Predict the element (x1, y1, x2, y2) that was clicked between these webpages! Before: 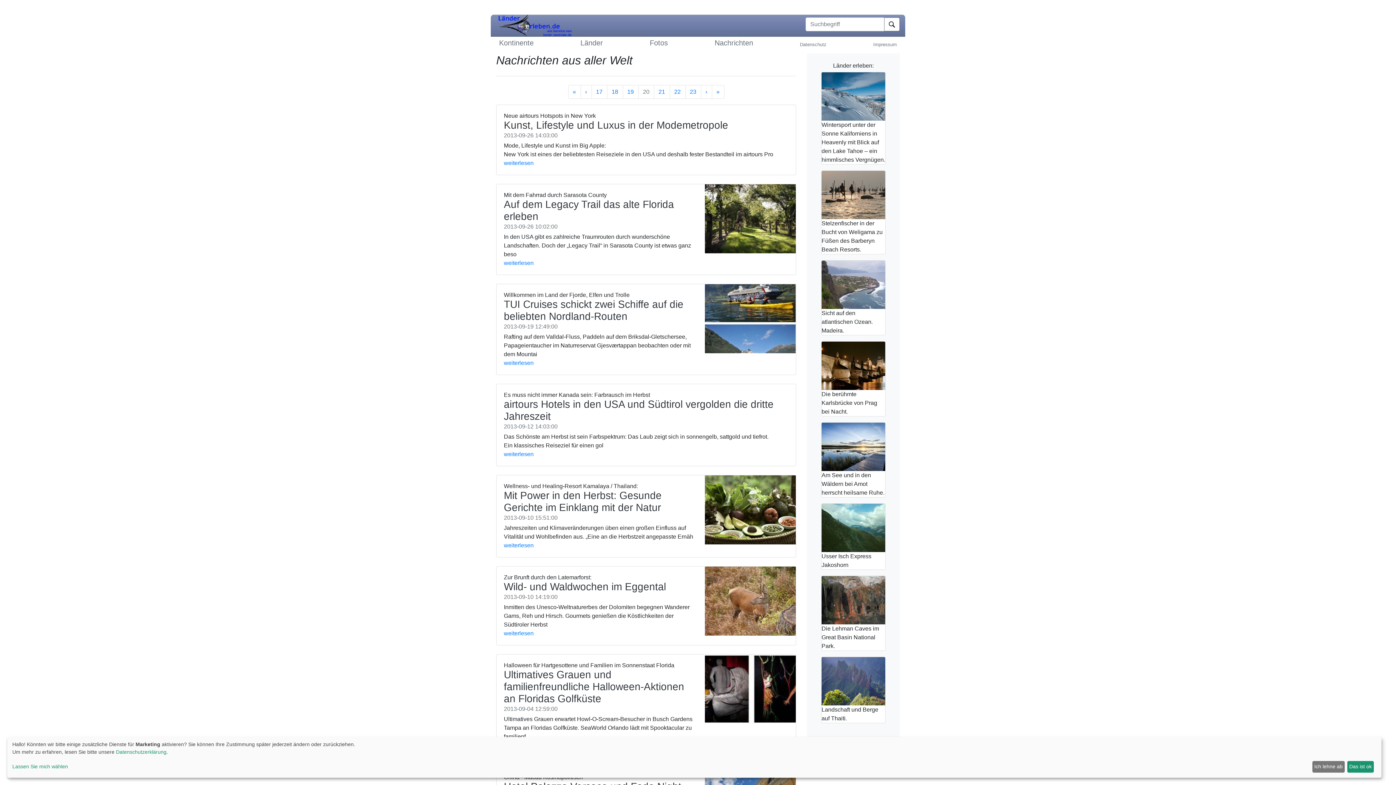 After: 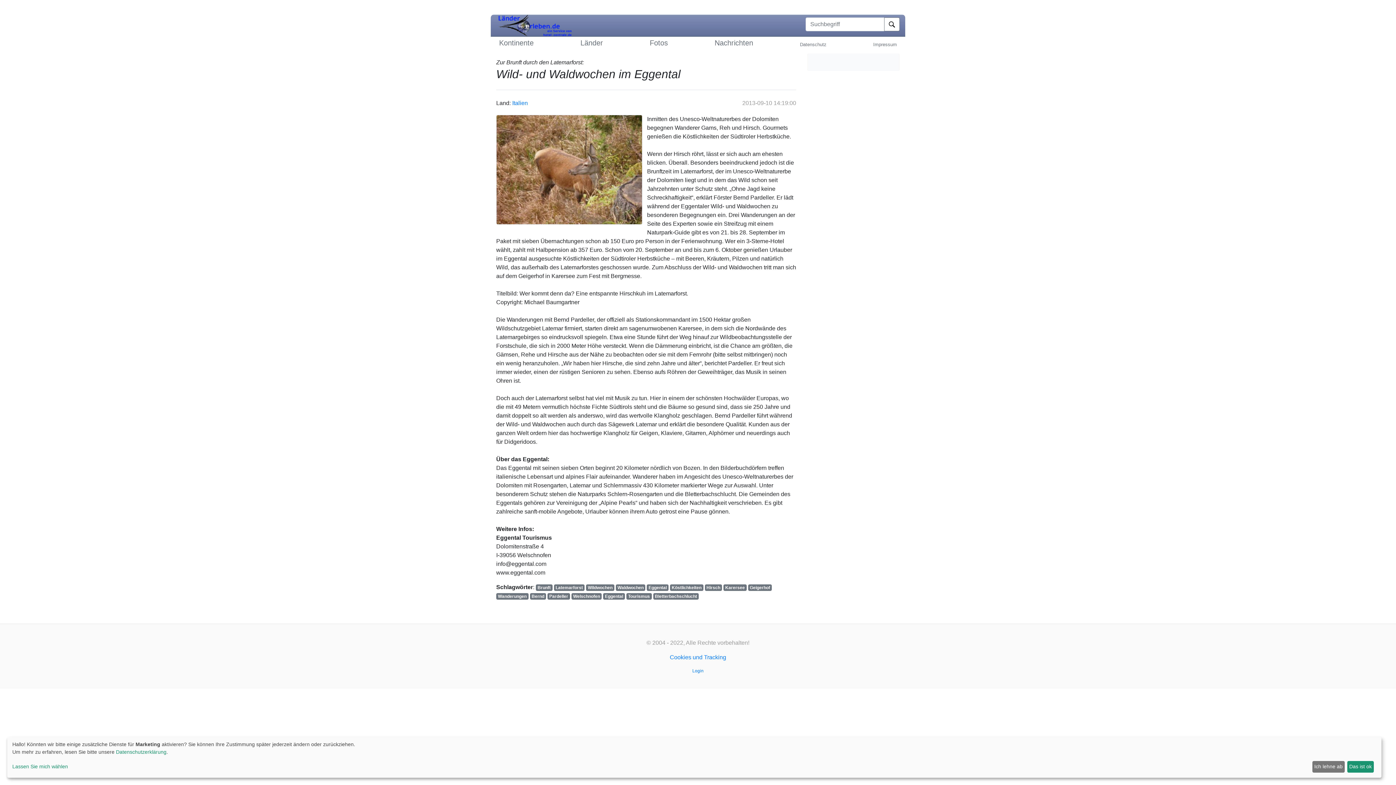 Action: bbox: (504, 629, 533, 638) label: weiterlesen